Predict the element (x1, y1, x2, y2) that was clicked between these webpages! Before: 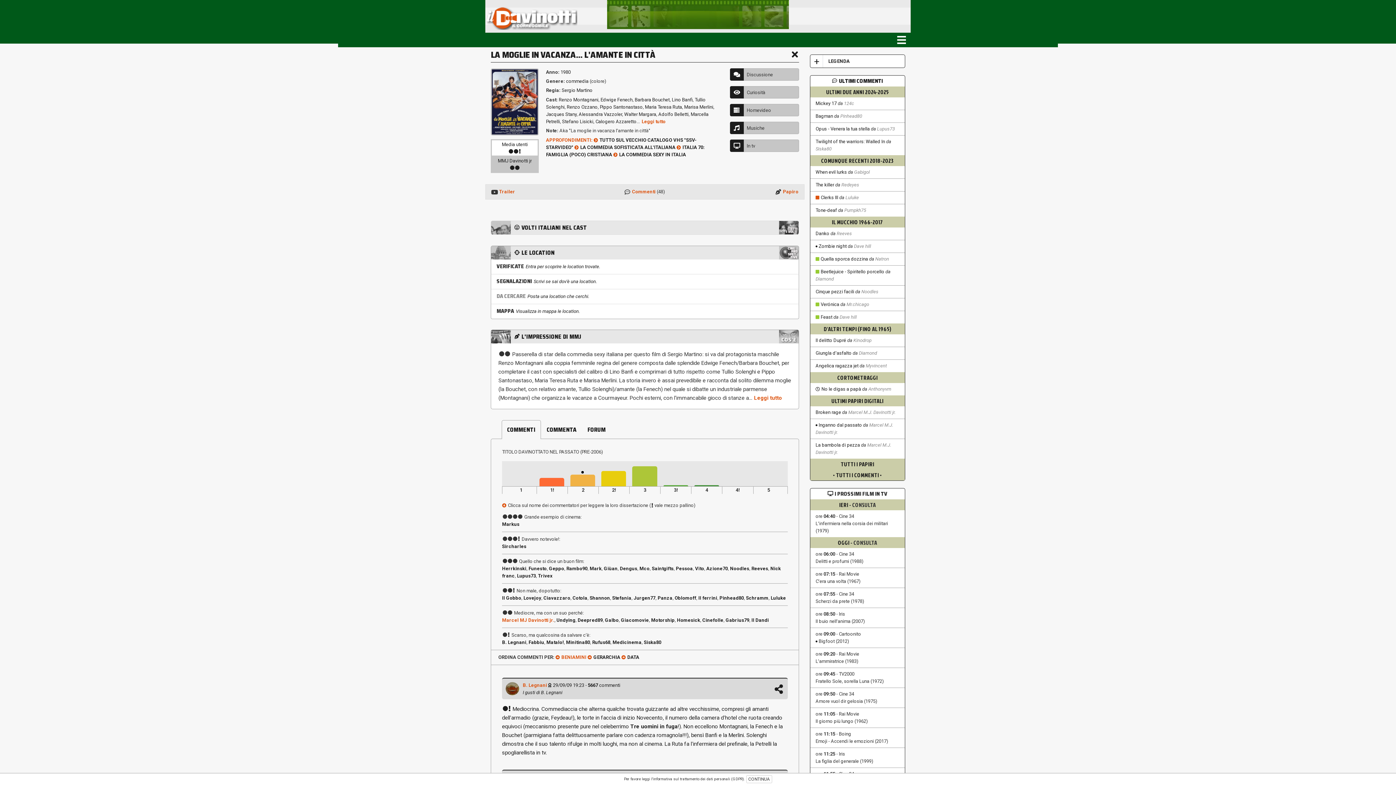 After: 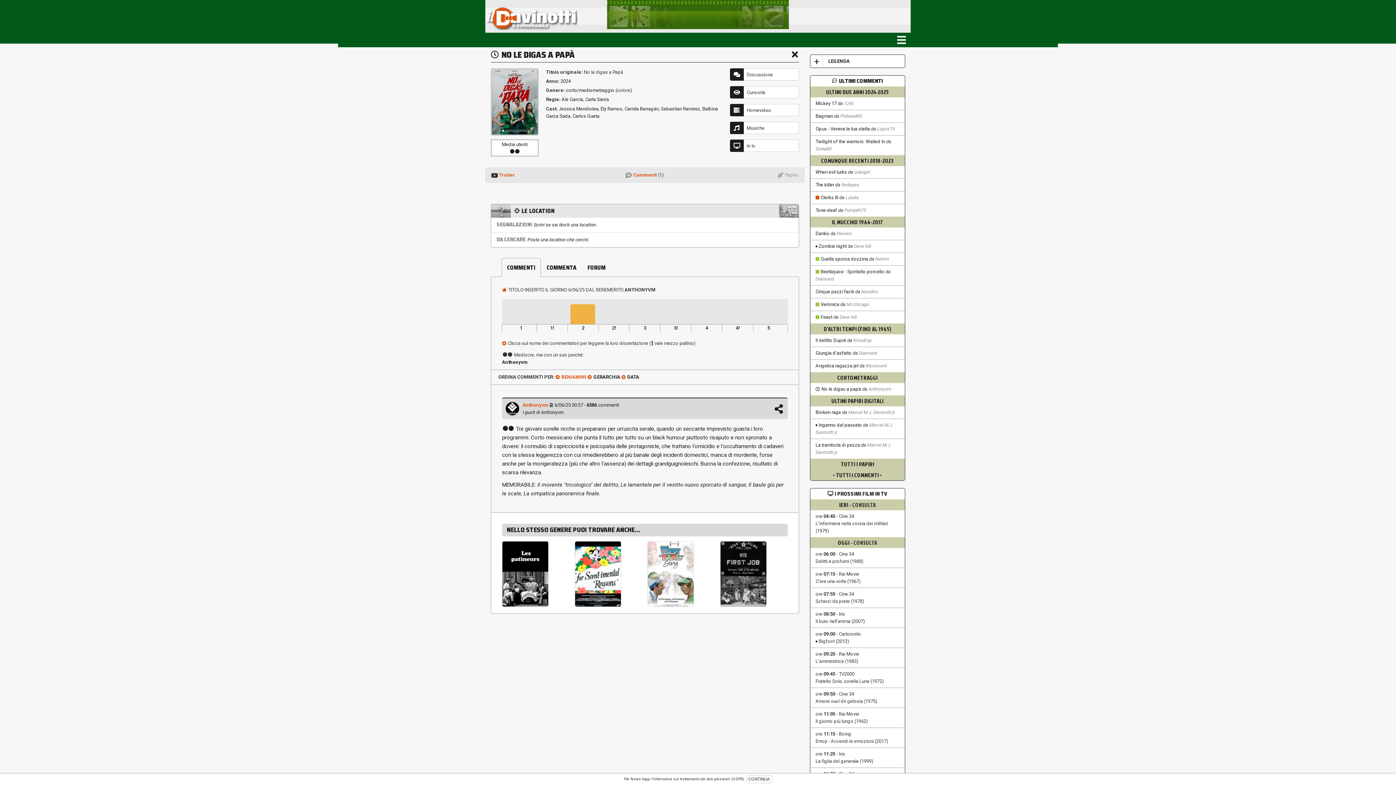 Action: bbox: (815, 386, 861, 392) label:  No le digas a papà